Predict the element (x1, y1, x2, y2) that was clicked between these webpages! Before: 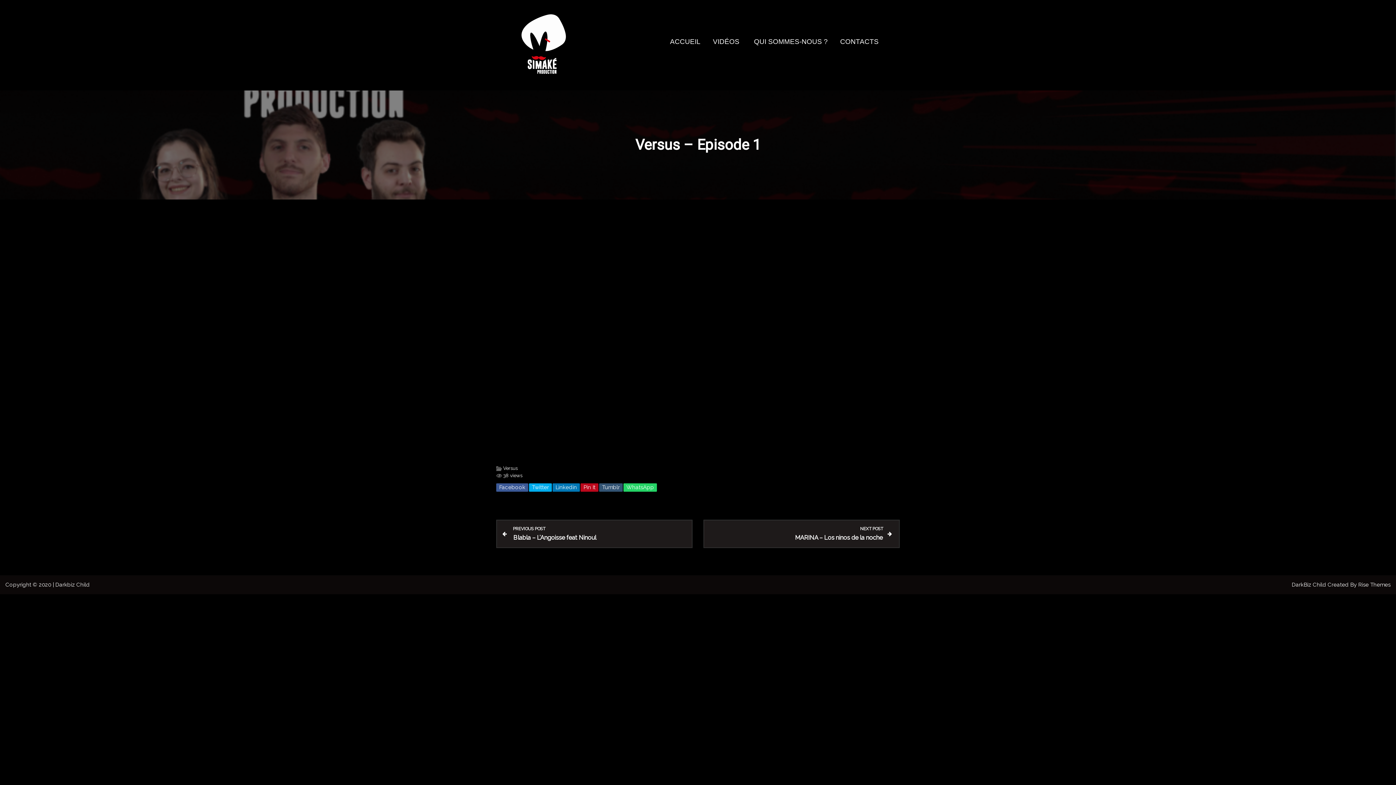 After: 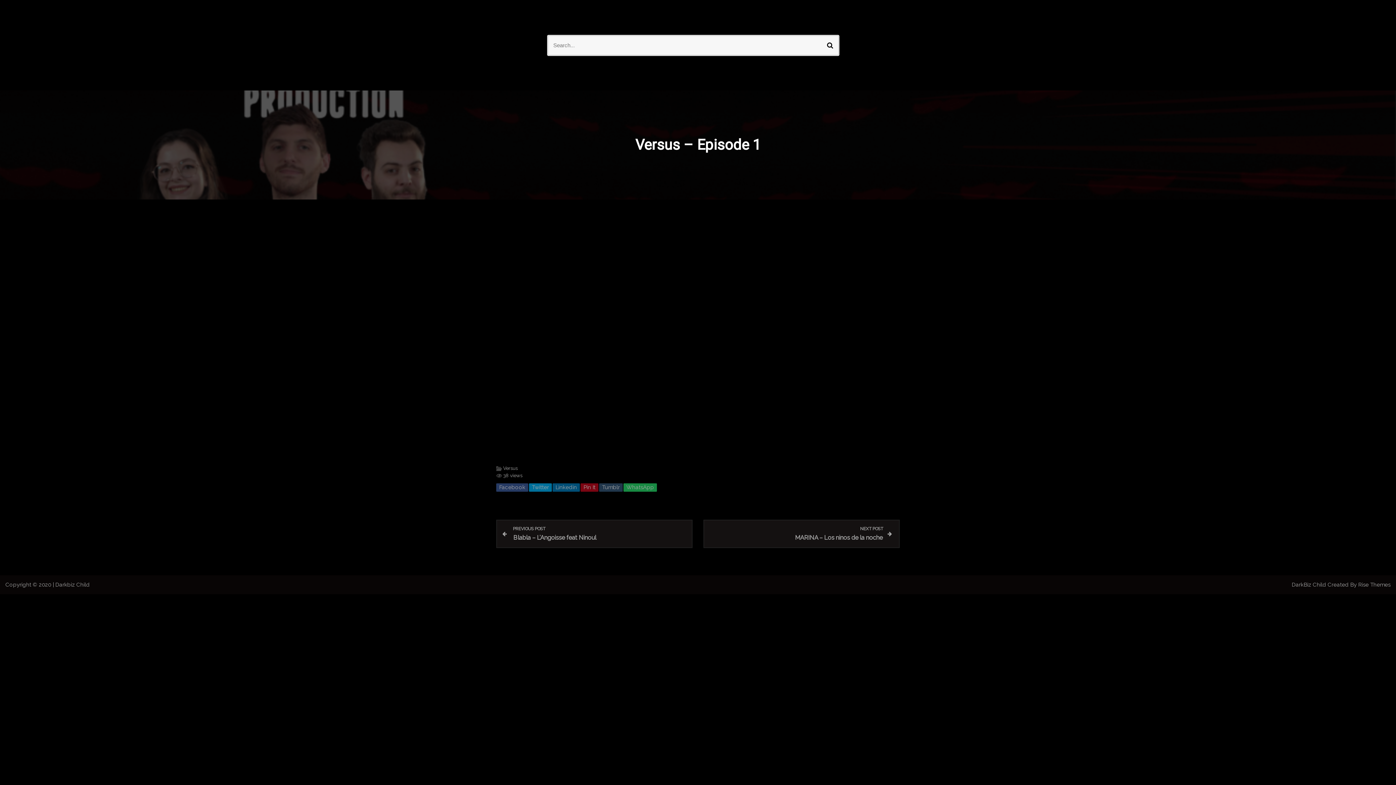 Action: bbox: (893, 41, 900, 49)